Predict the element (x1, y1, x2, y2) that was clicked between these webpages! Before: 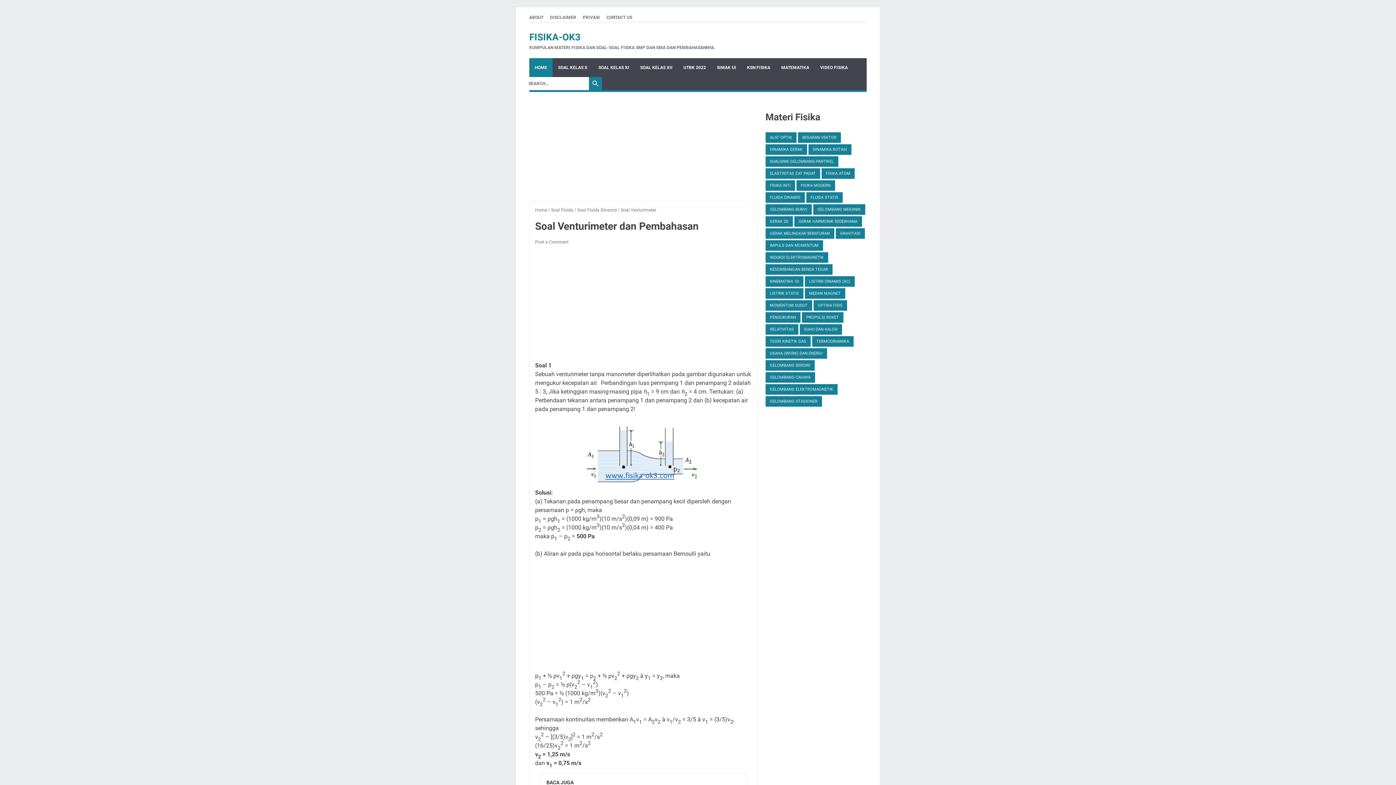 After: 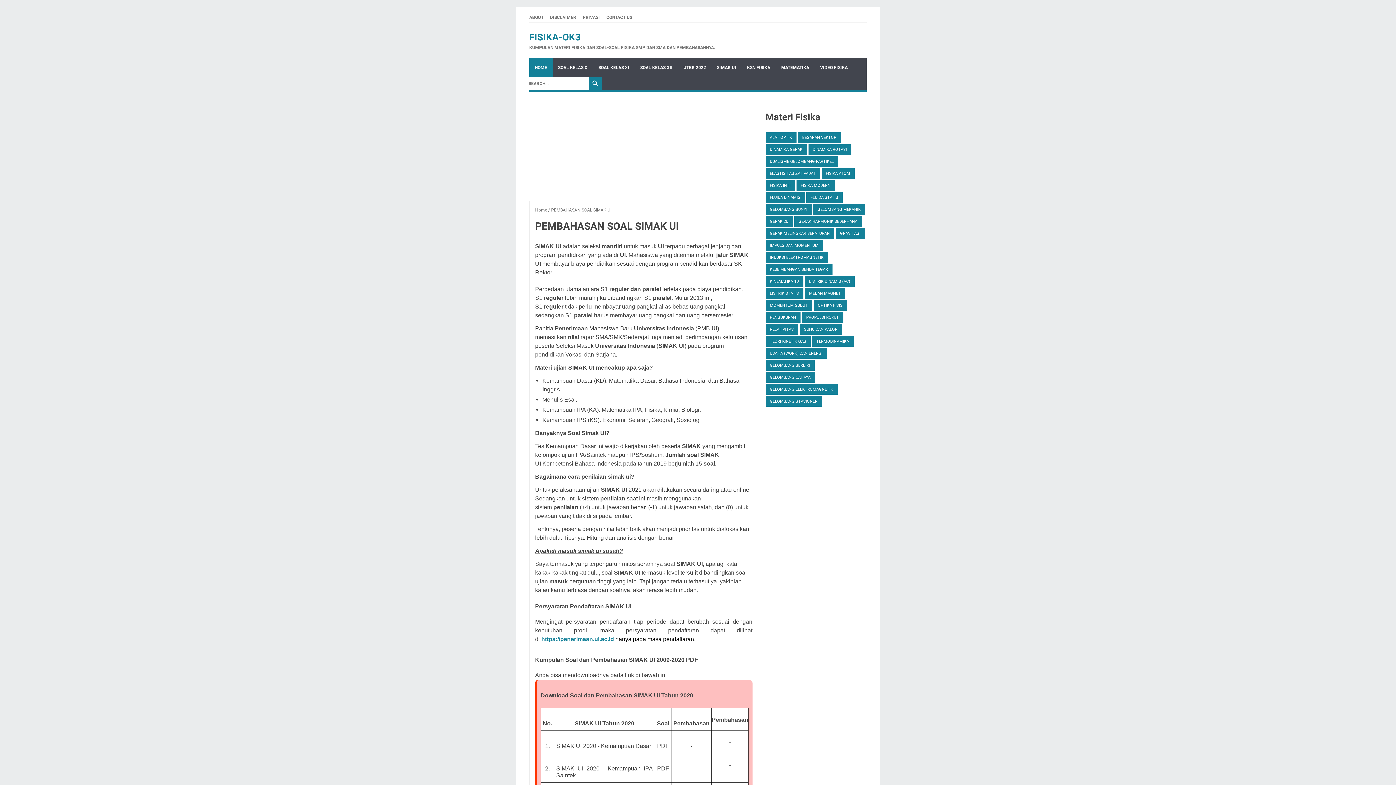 Action: label: SIMAK UI bbox: (711, 58, 741, 77)